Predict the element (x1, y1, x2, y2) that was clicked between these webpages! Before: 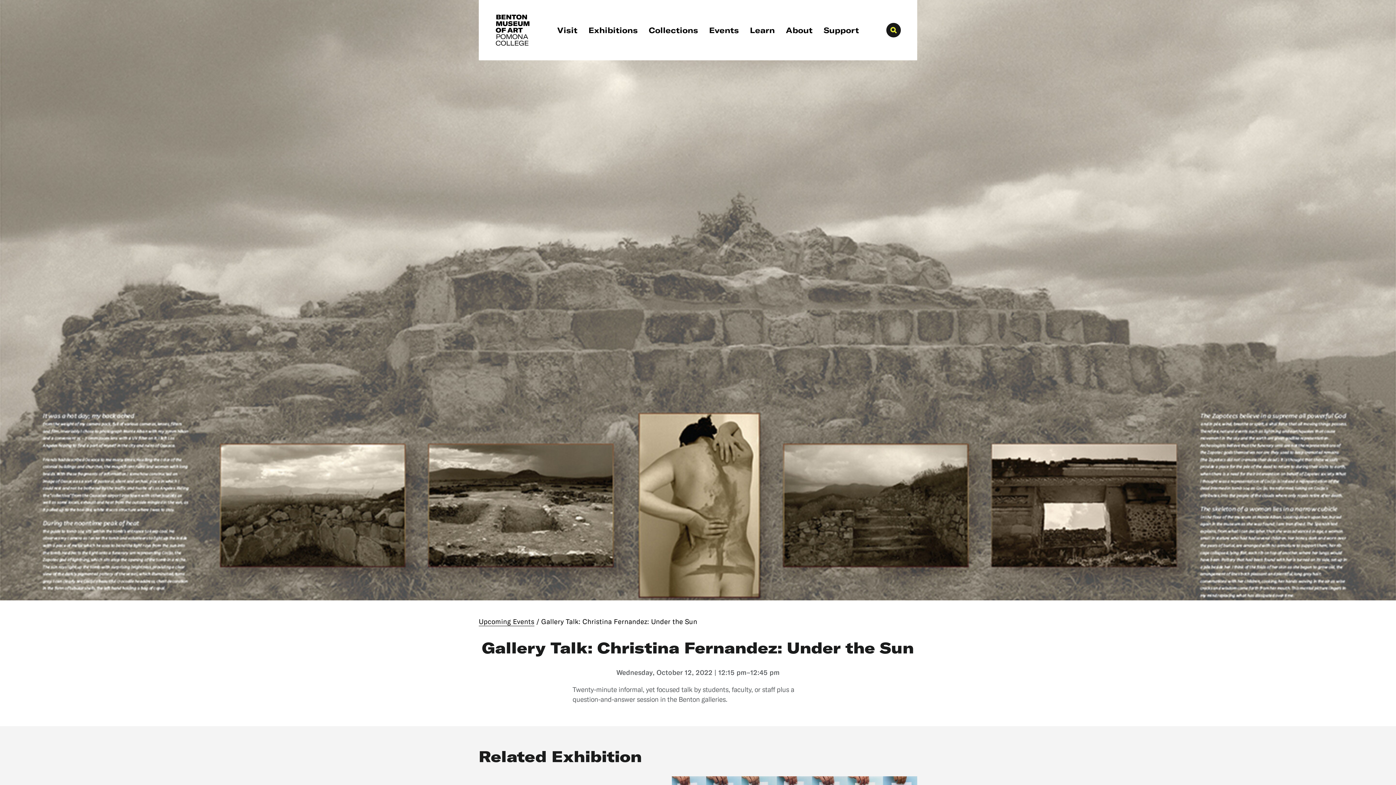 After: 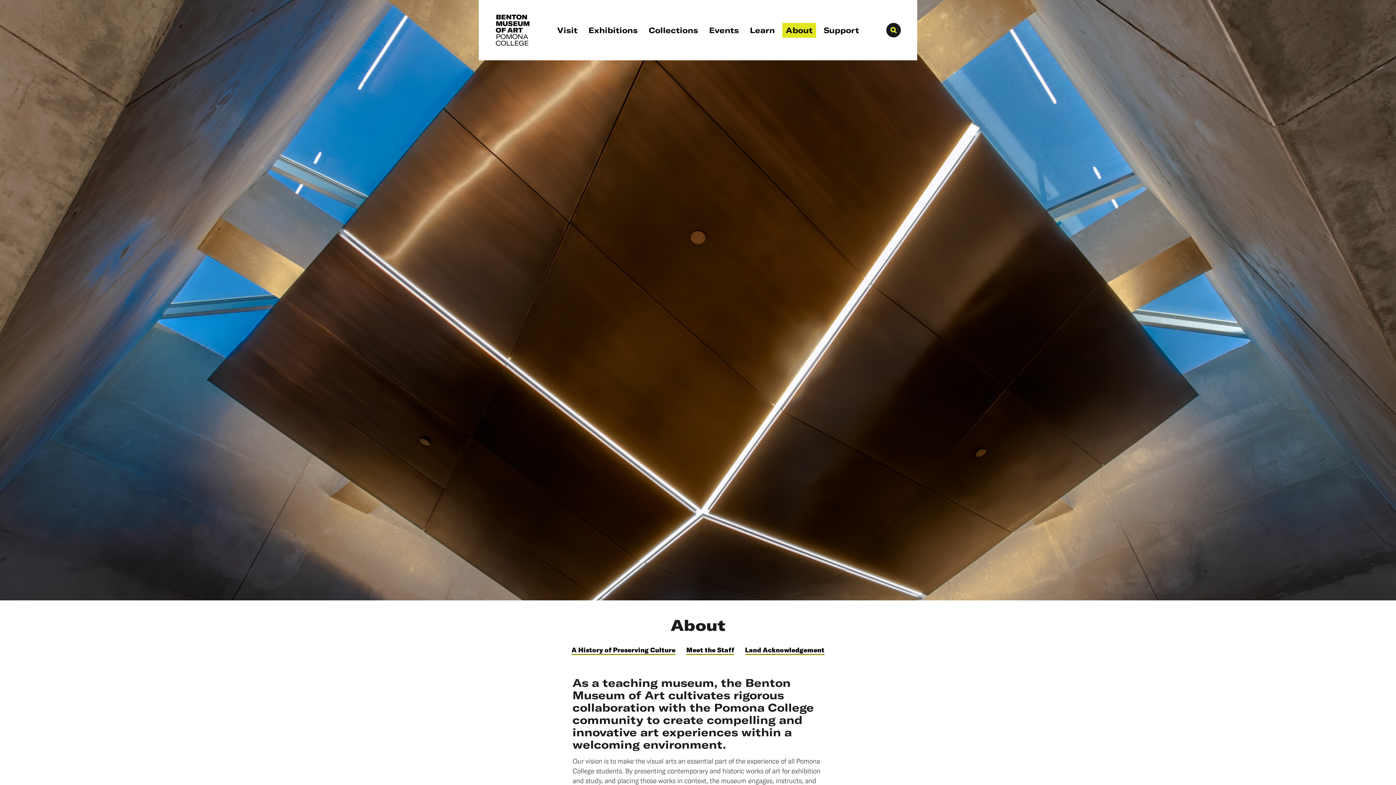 Action: label: About bbox: (782, 22, 816, 37)